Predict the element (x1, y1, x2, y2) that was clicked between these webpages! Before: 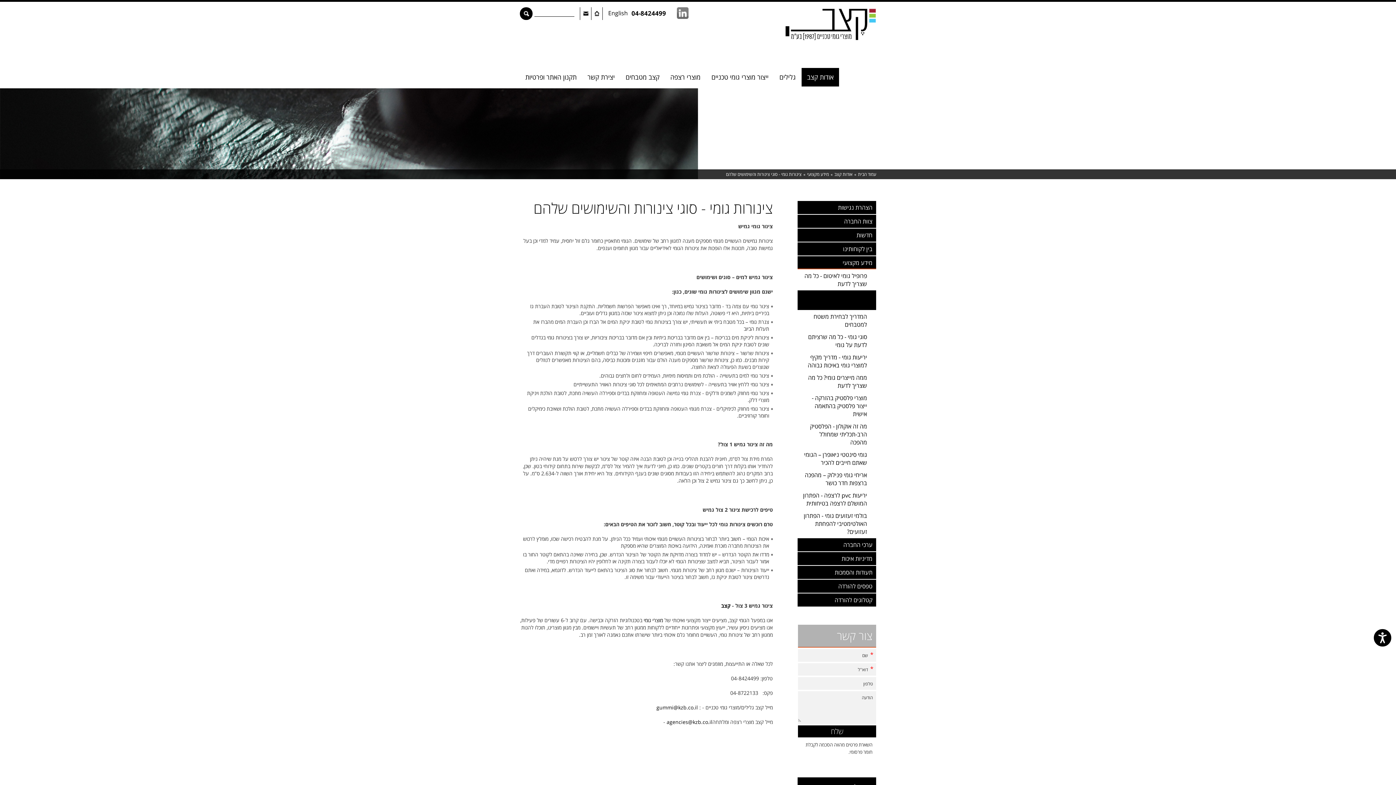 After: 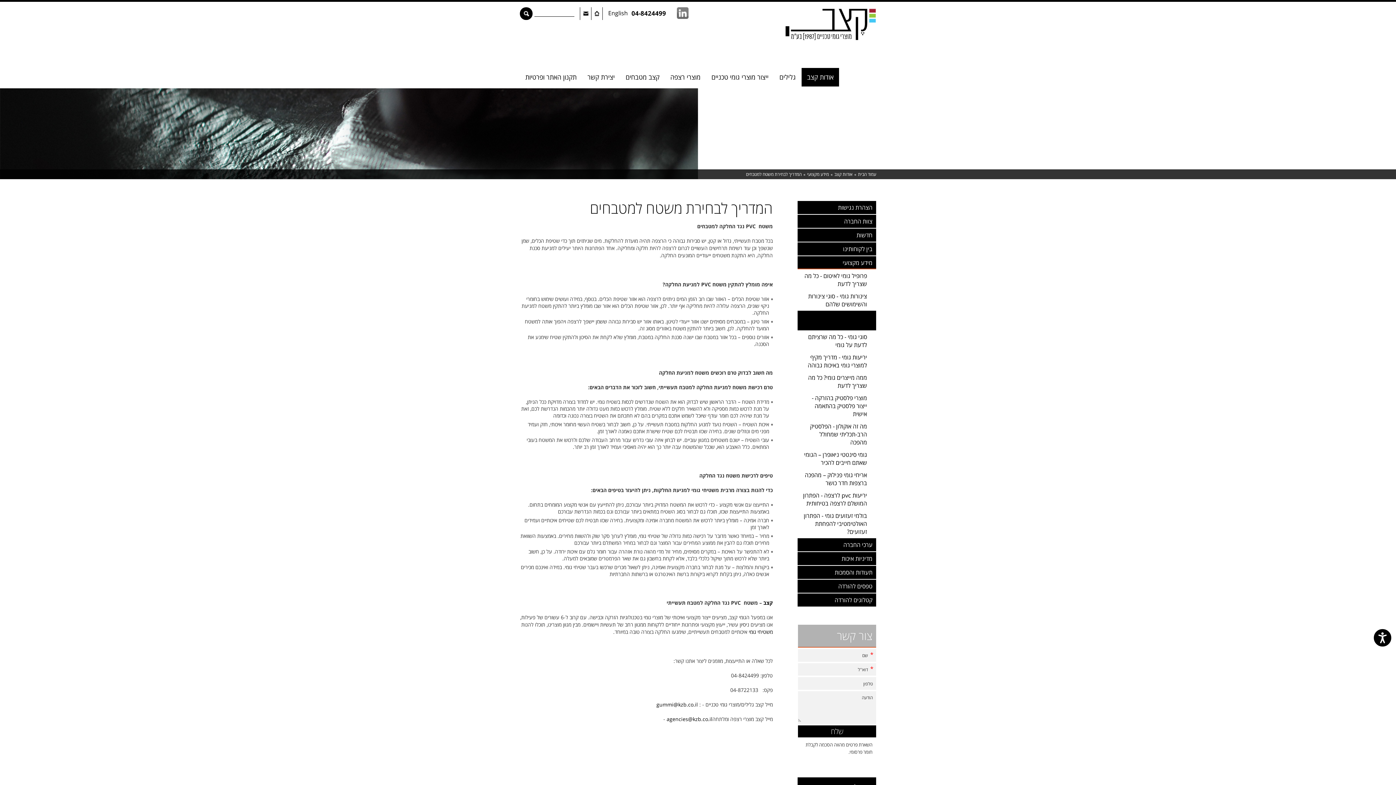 Action: label: המדריך לבחירת משטח למטבחים bbox: (797, 310, 876, 330)